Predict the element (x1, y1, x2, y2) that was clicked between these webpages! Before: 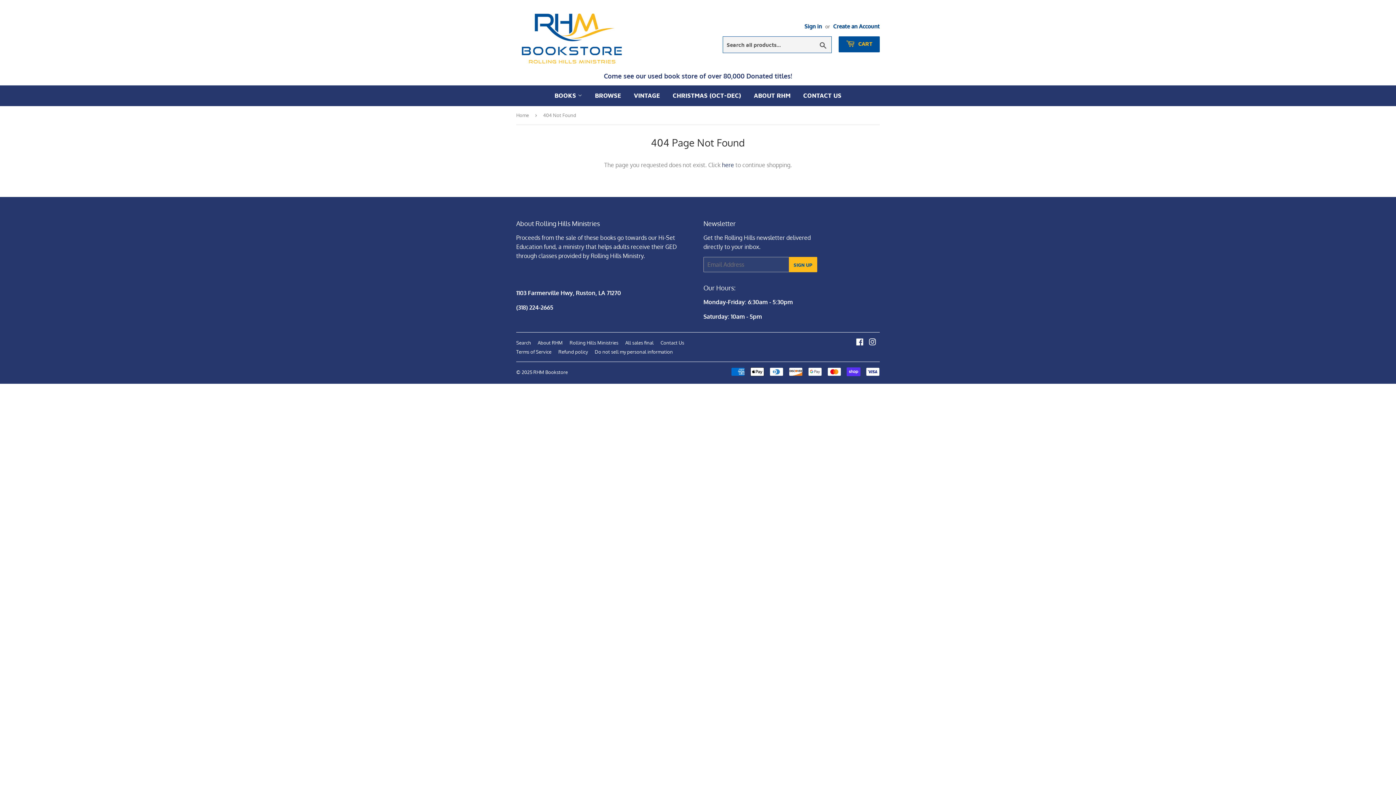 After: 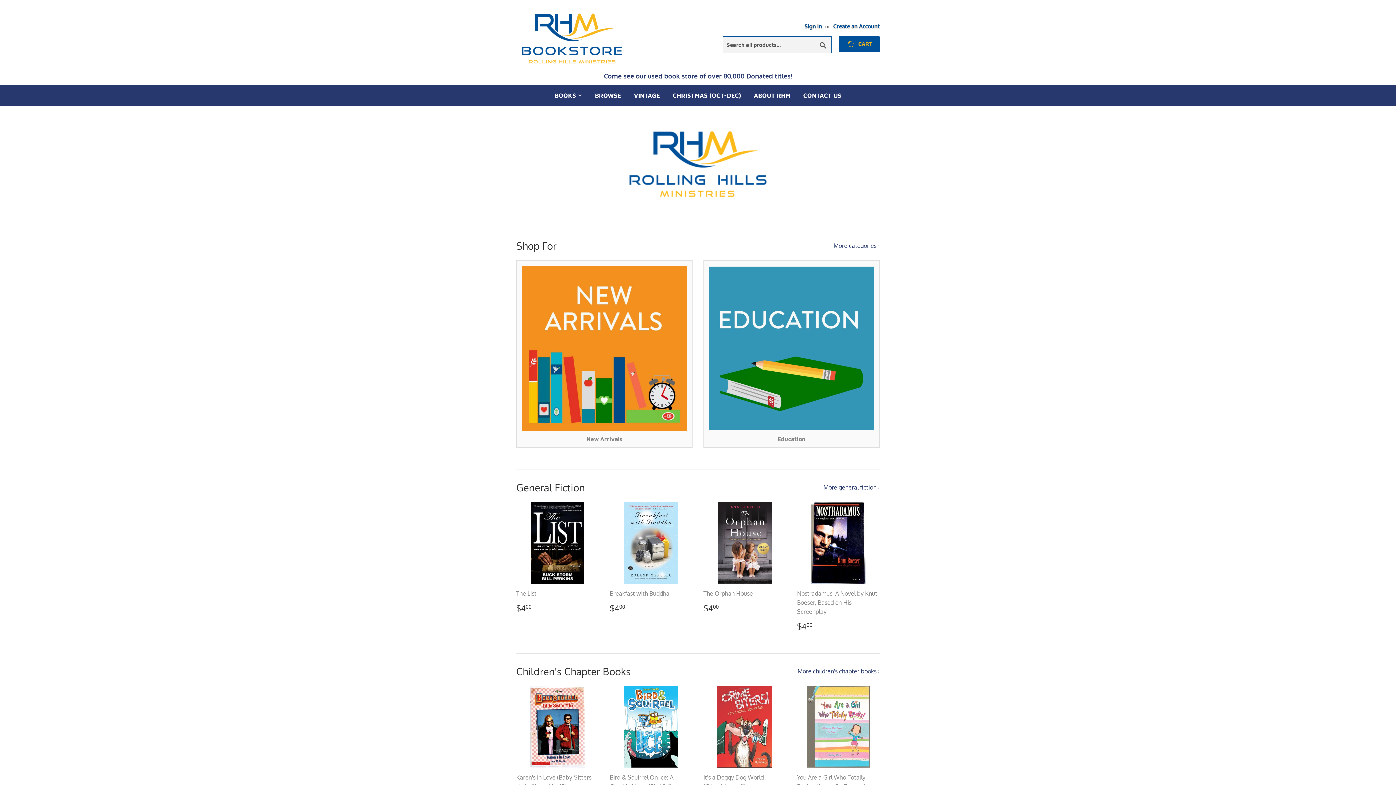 Action: label: RHM Bookstore bbox: (533, 369, 568, 375)